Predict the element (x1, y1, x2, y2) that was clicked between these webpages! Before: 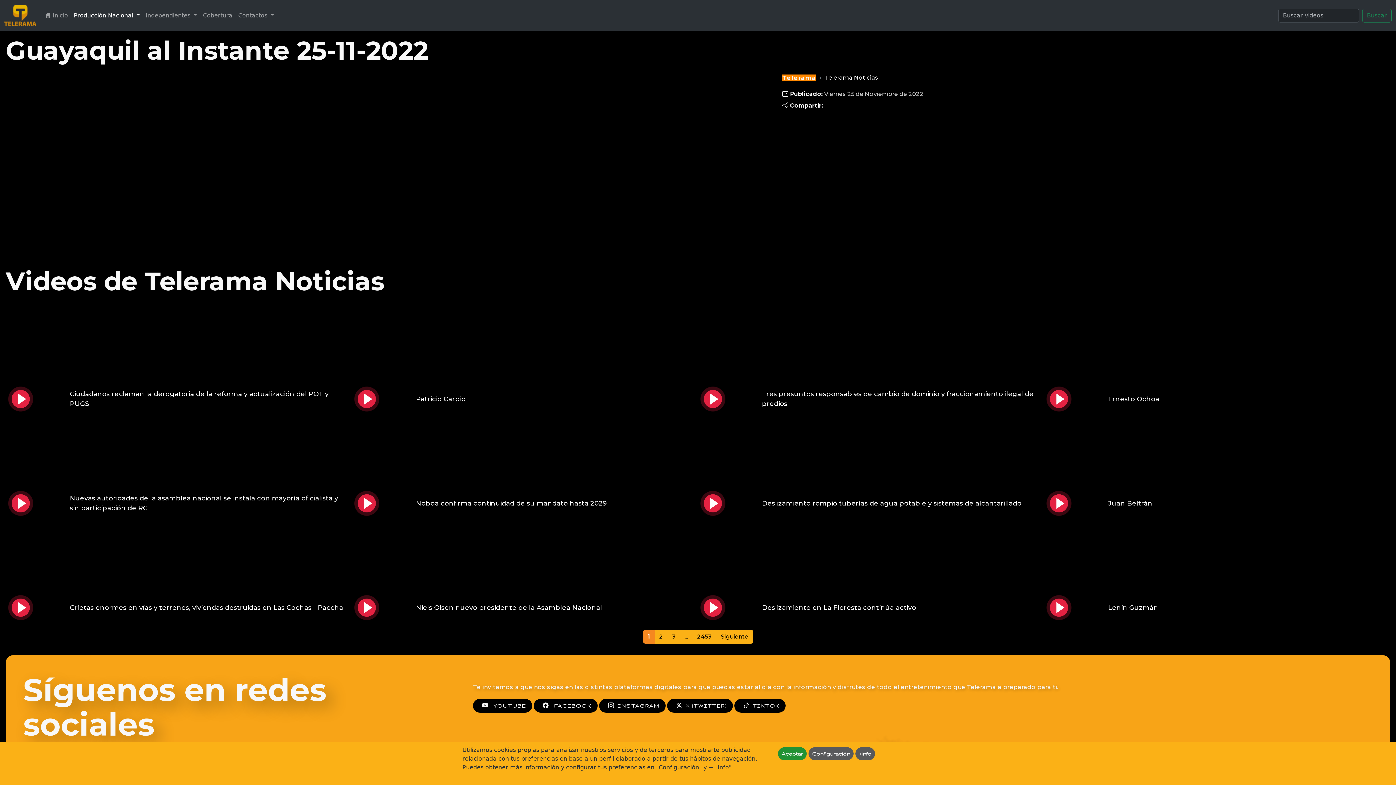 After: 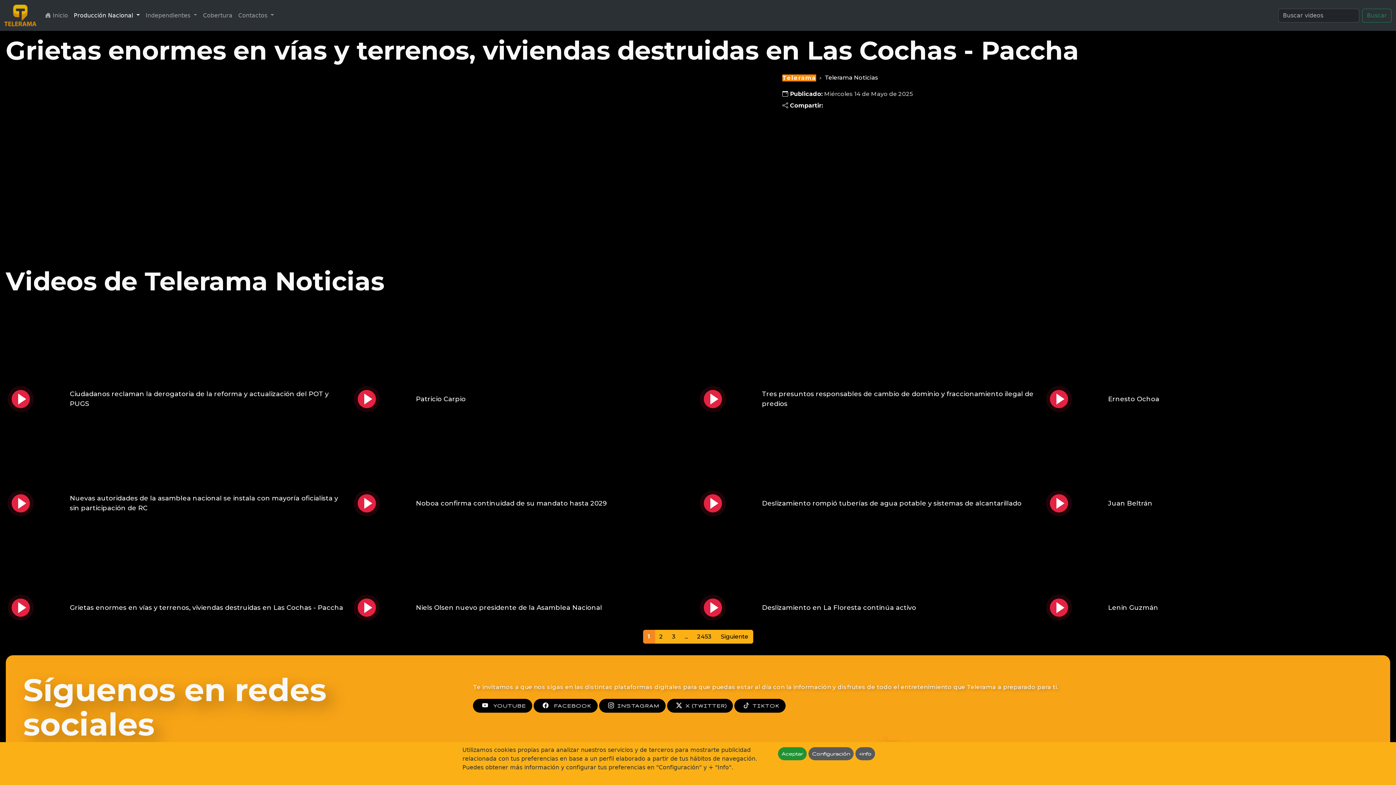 Action: label: Grietas enormes en vías y terrenos, viviendas destruidas en Las Cochas - Paccha bbox: (8, 594, 349, 621)